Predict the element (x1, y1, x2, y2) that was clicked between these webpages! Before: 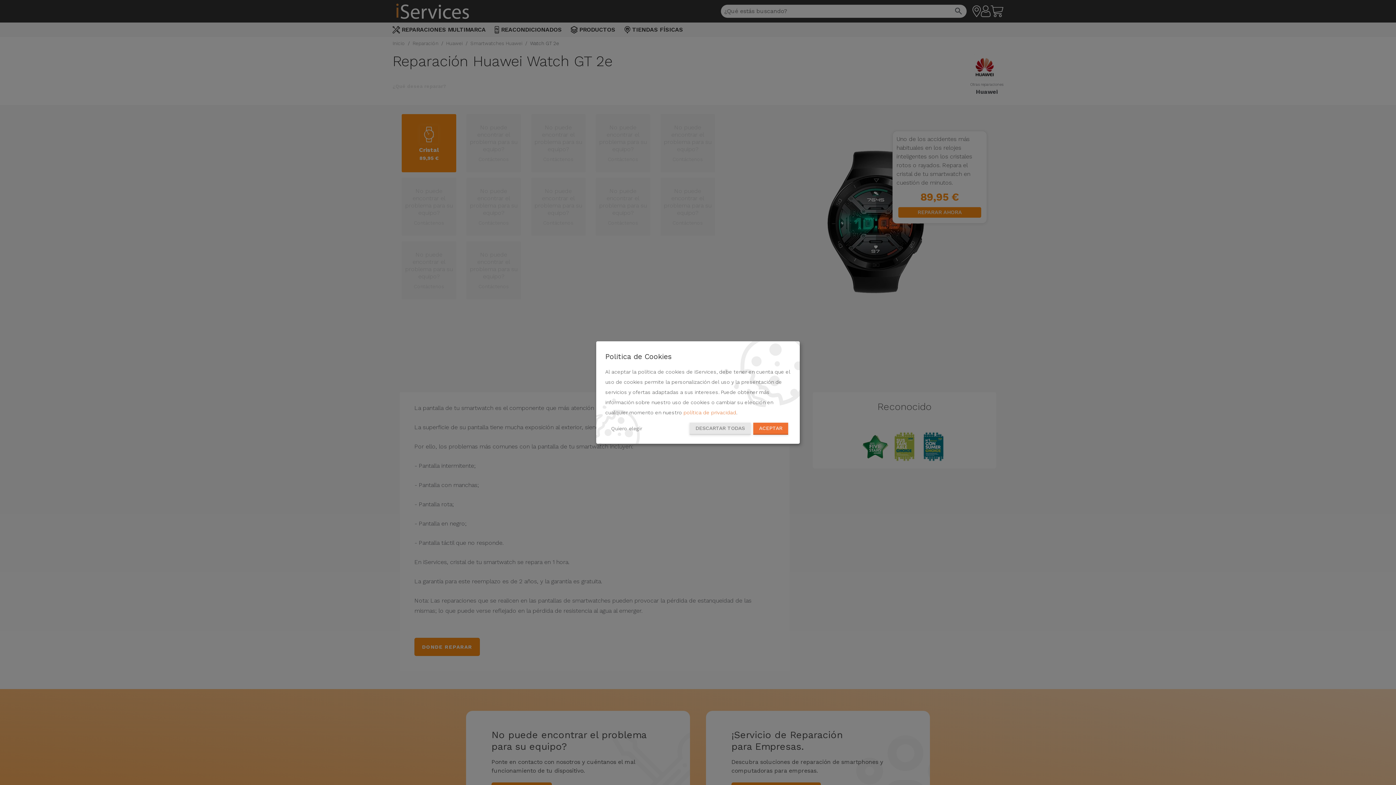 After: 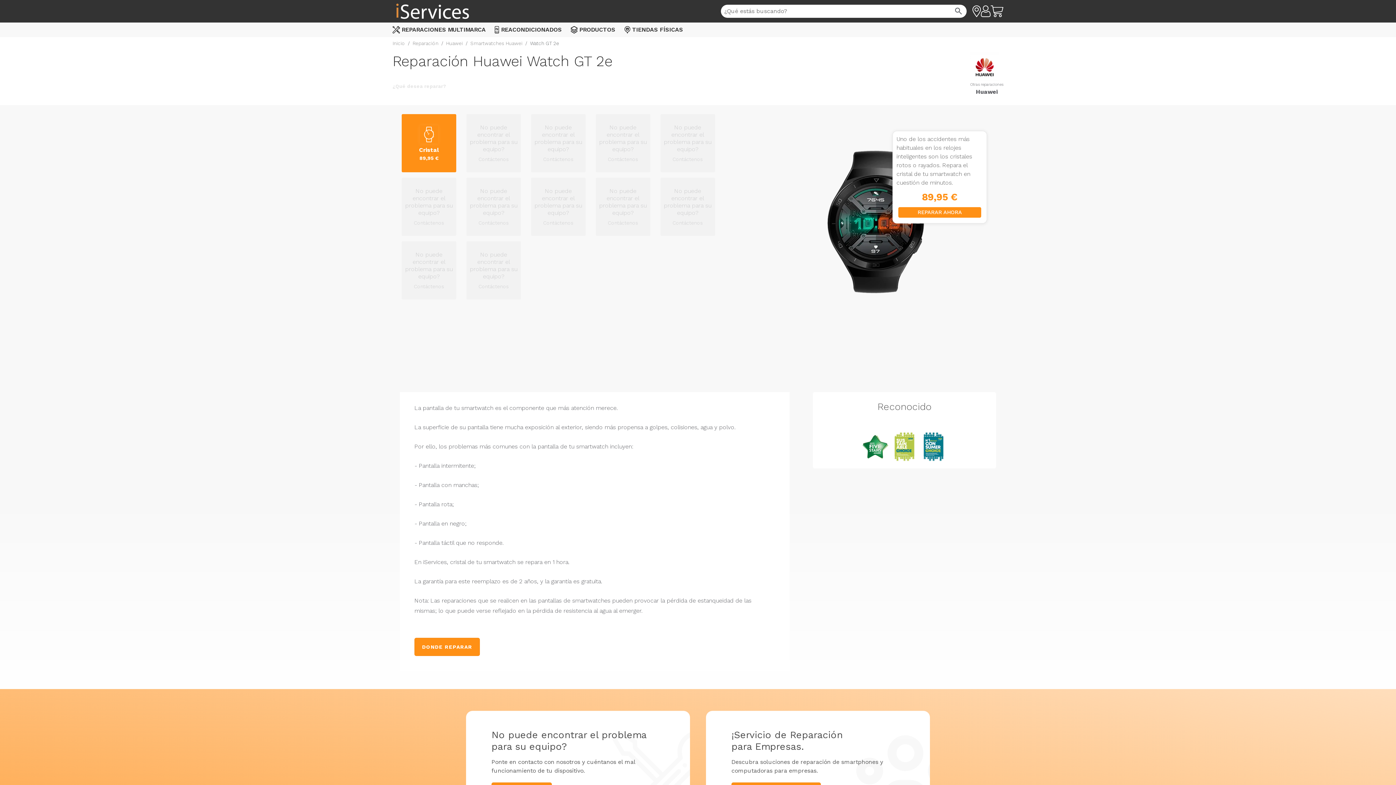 Action: bbox: (753, 422, 788, 434) label: ACEPTAR